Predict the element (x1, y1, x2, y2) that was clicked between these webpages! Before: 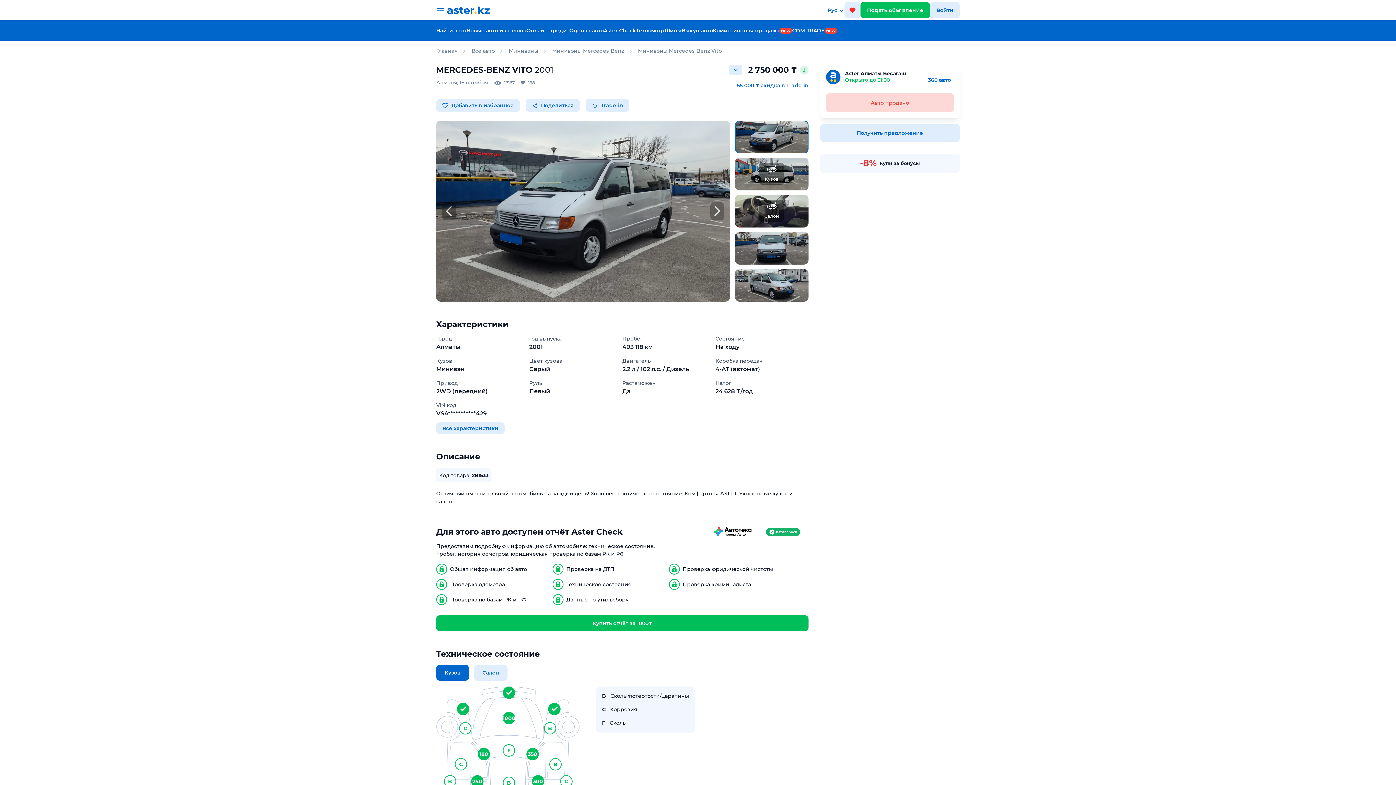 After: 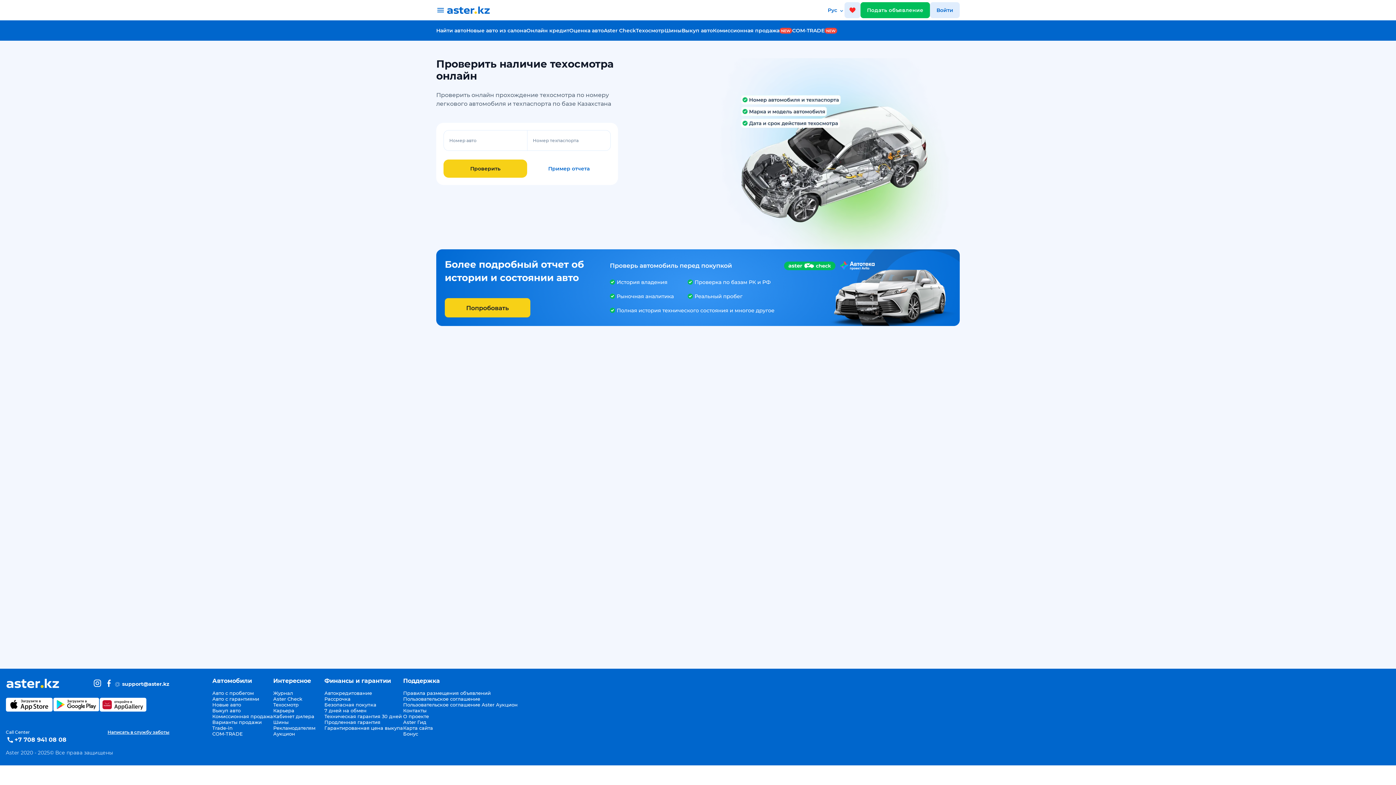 Action: bbox: (636, 26, 664, 34) label: Техосмотр